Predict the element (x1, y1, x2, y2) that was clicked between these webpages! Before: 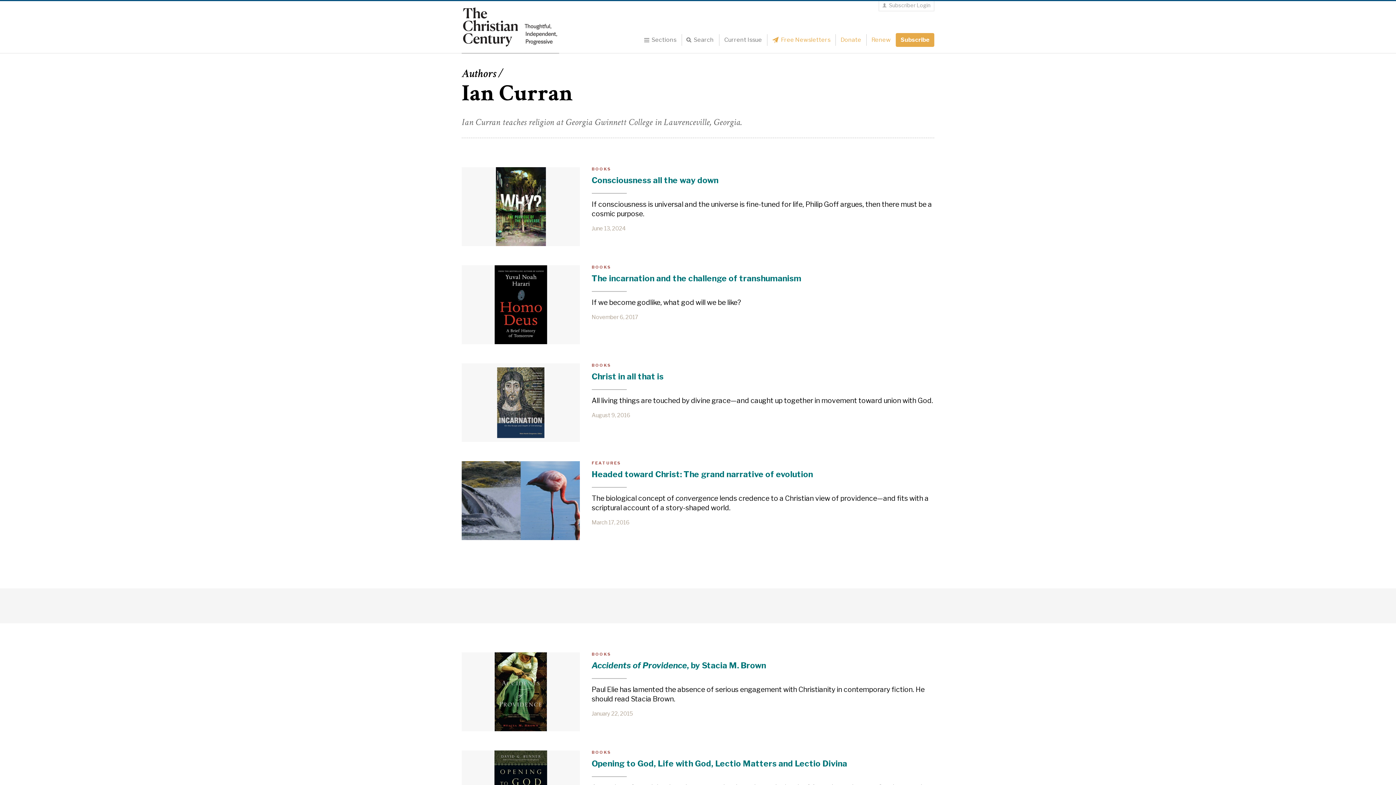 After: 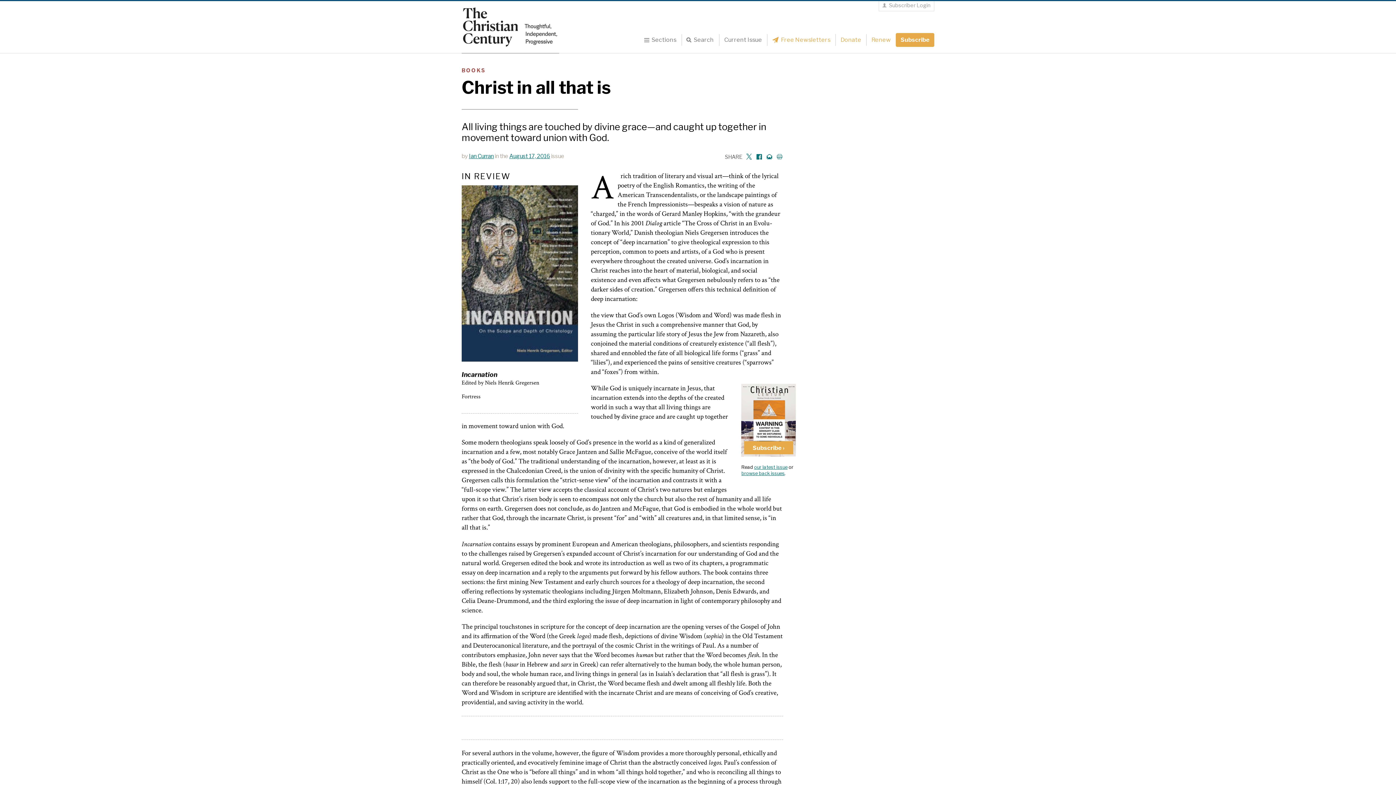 Action: bbox: (461, 435, 580, 444)